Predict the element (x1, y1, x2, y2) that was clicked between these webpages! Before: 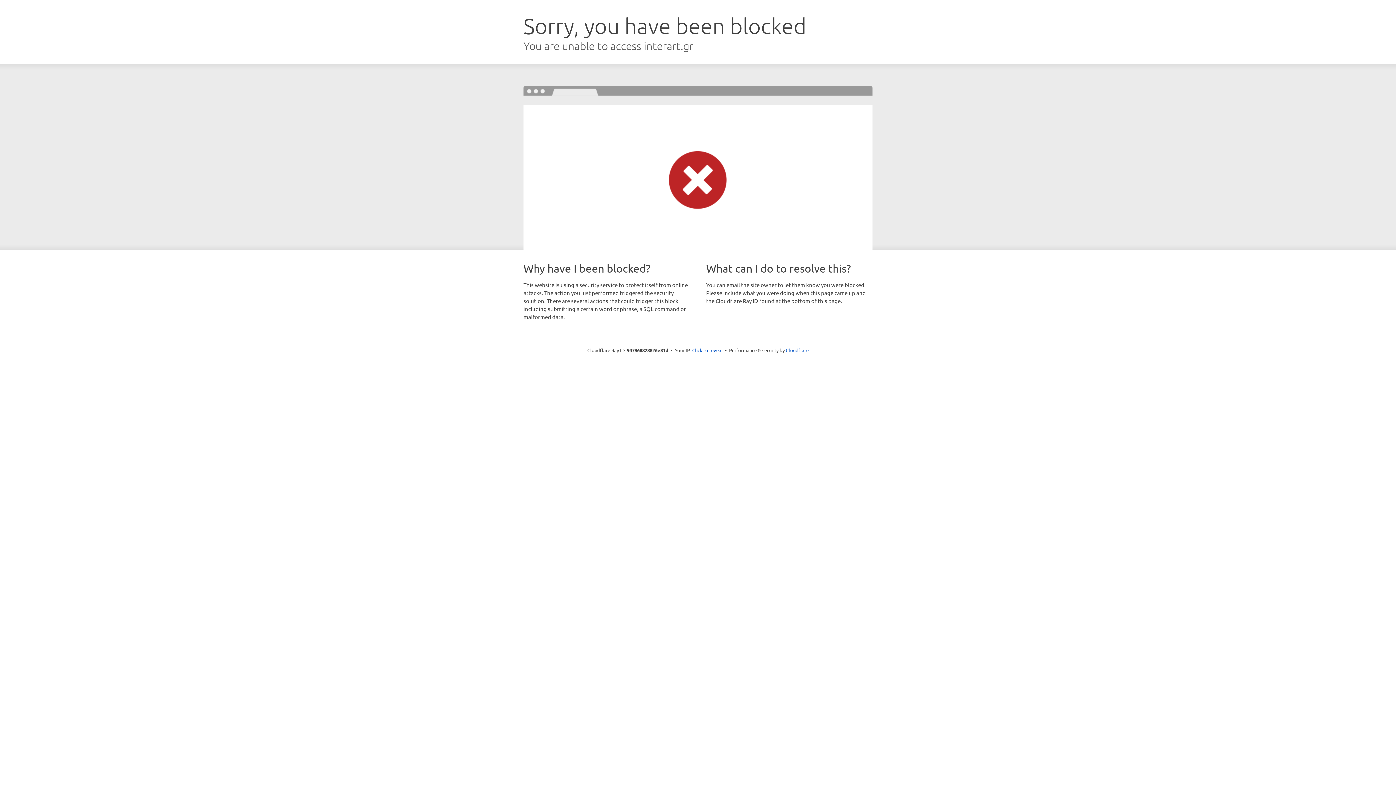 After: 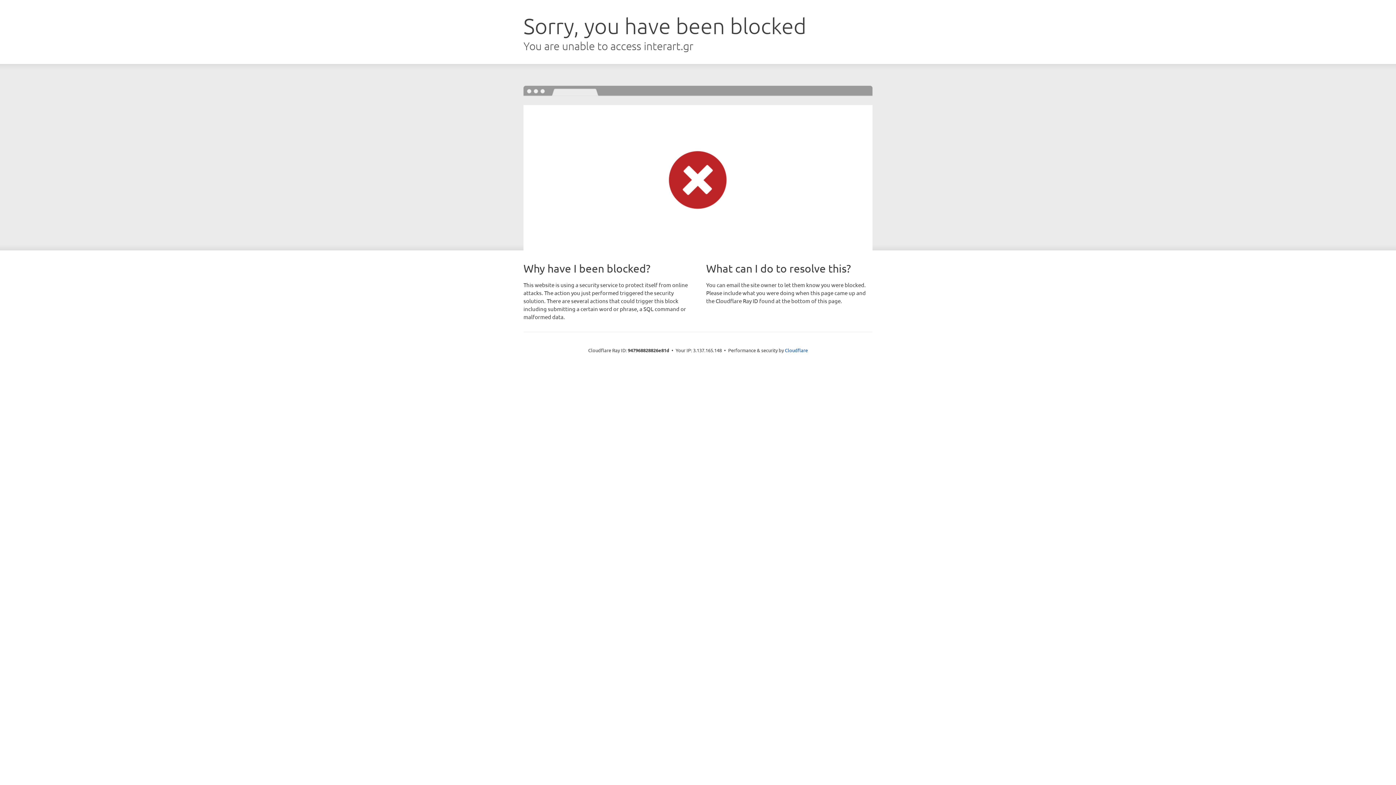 Action: label: Click to reveal bbox: (692, 346, 722, 353)